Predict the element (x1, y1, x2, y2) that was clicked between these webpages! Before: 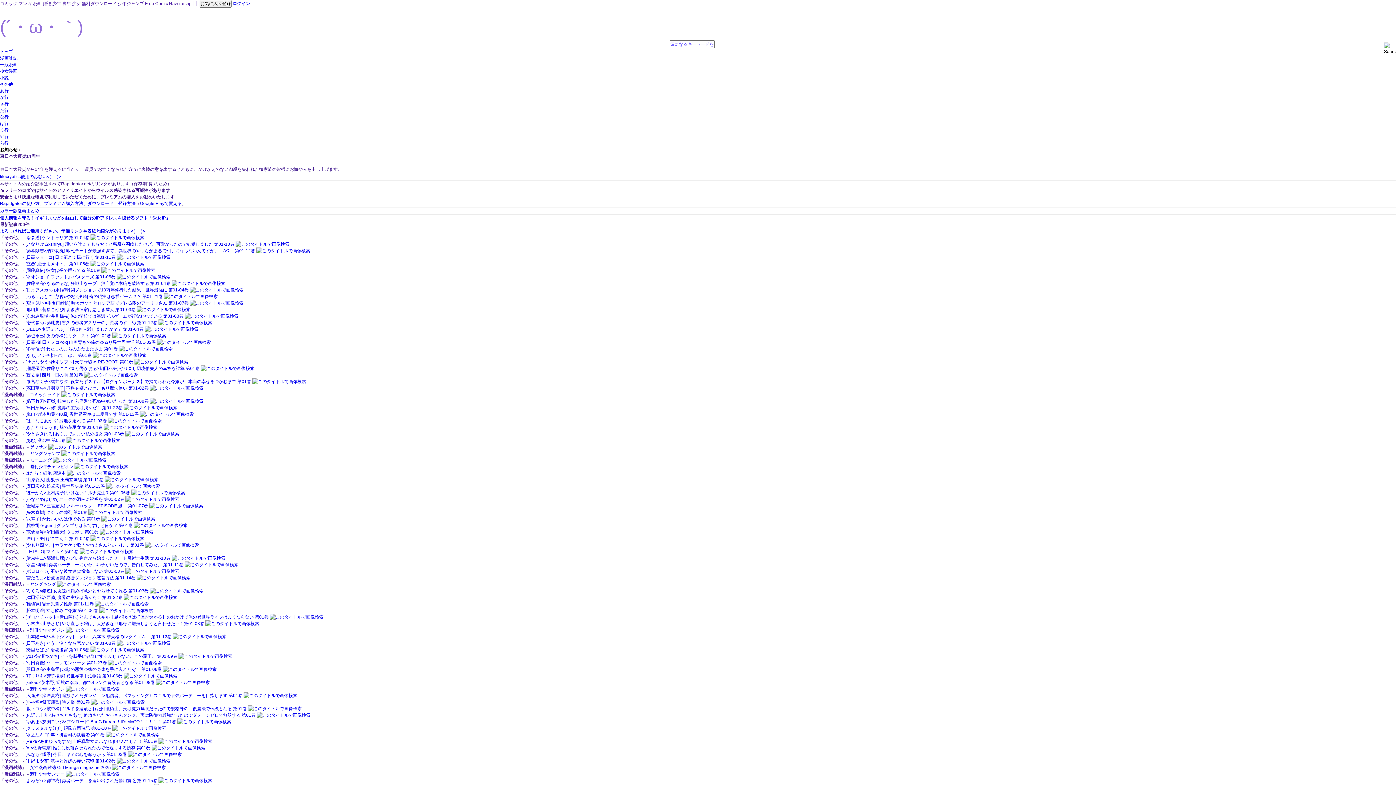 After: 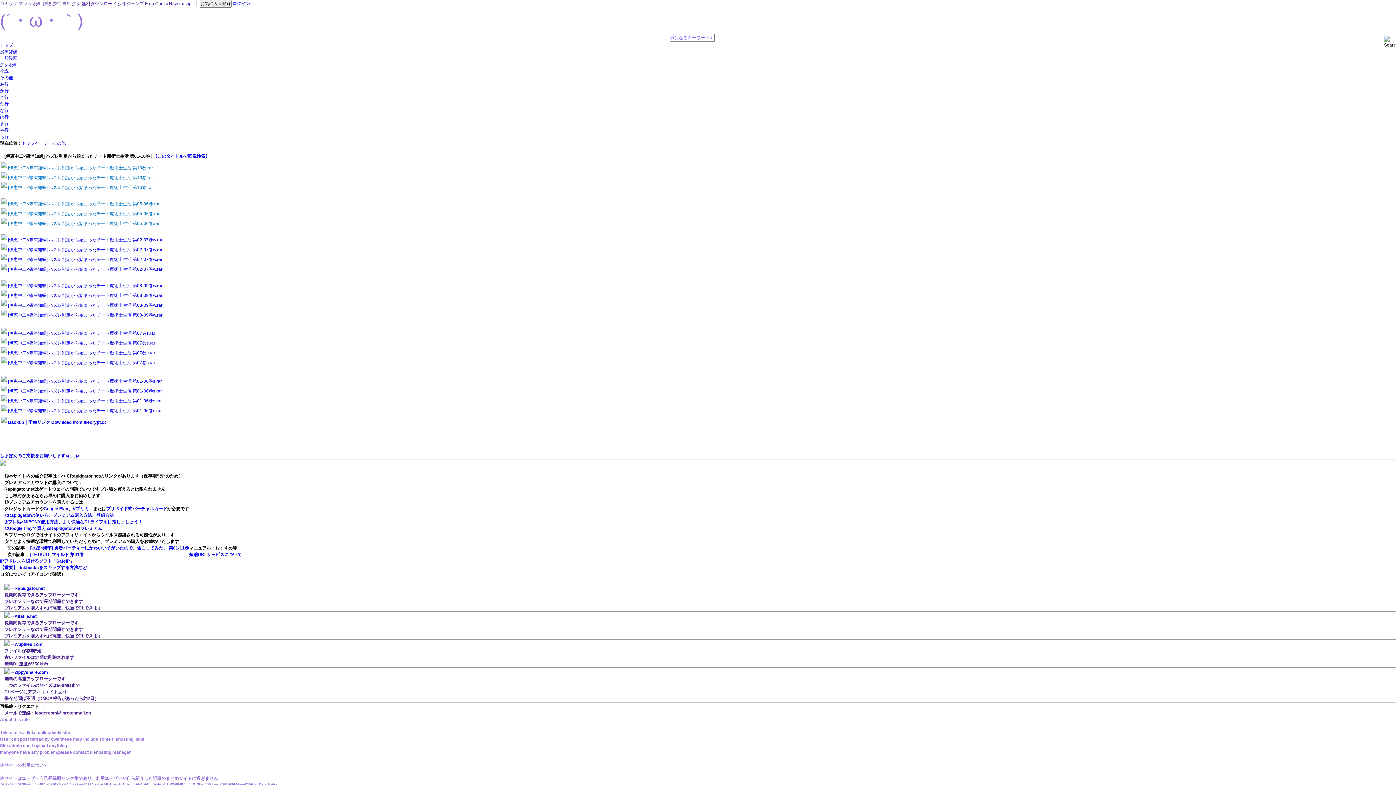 Action: bbox: (25, 556, 170, 561) label: [伊恵中二×篠浦知螺] ハズレ判定から始まったチート魔術士生活 第01-10巻